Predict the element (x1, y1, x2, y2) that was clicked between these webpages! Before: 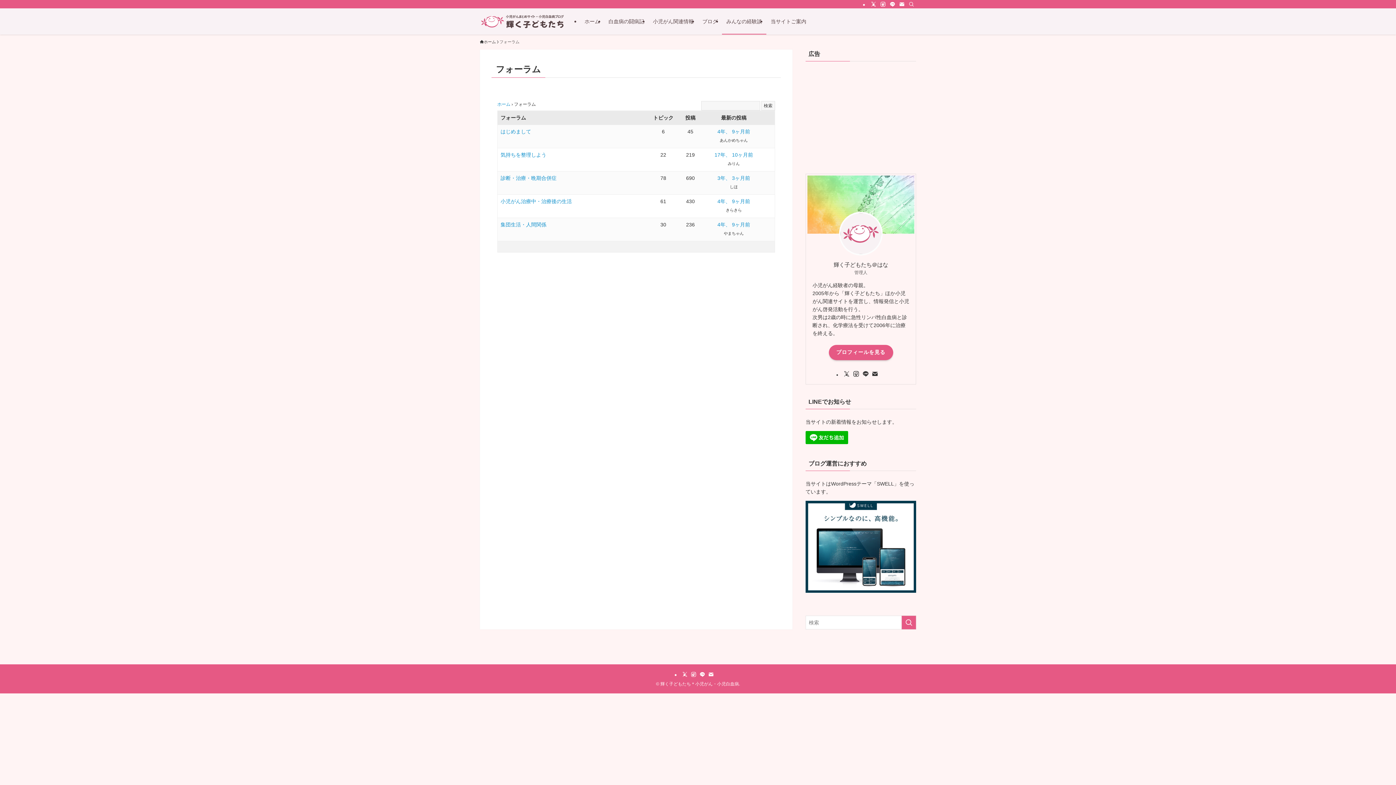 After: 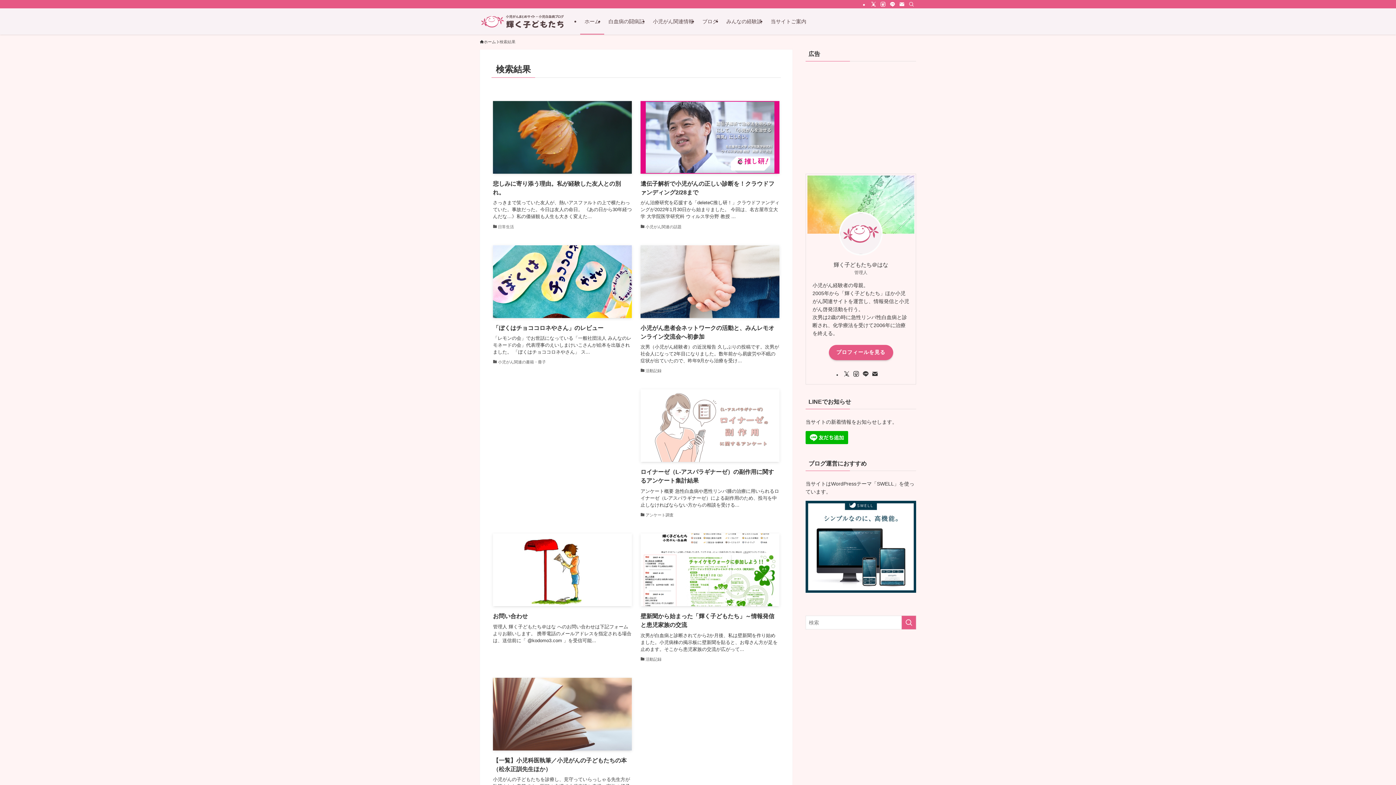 Action: label: 検索を実行する bbox: (901, 616, 916, 629)